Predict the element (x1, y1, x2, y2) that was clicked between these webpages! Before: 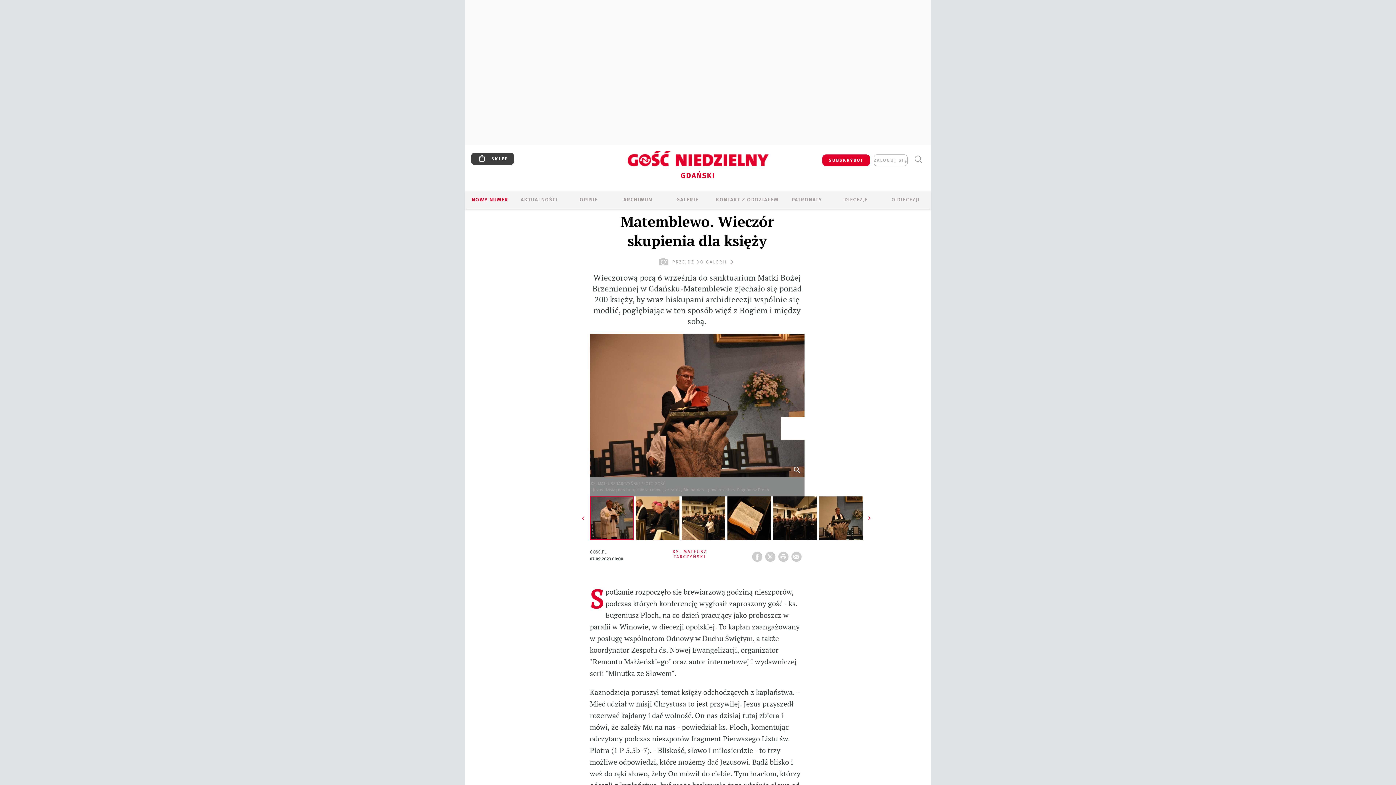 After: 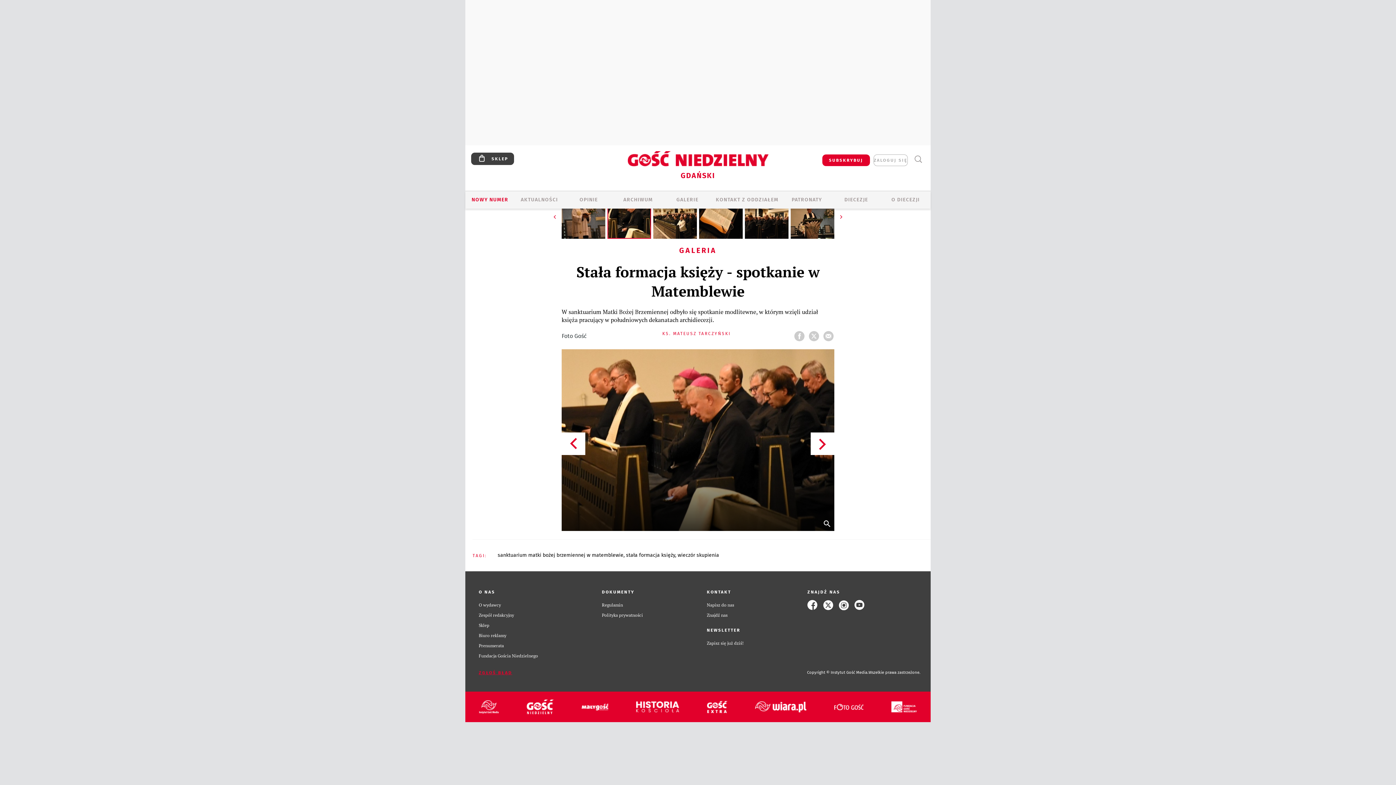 Action: bbox: (780, 417, 804, 440)